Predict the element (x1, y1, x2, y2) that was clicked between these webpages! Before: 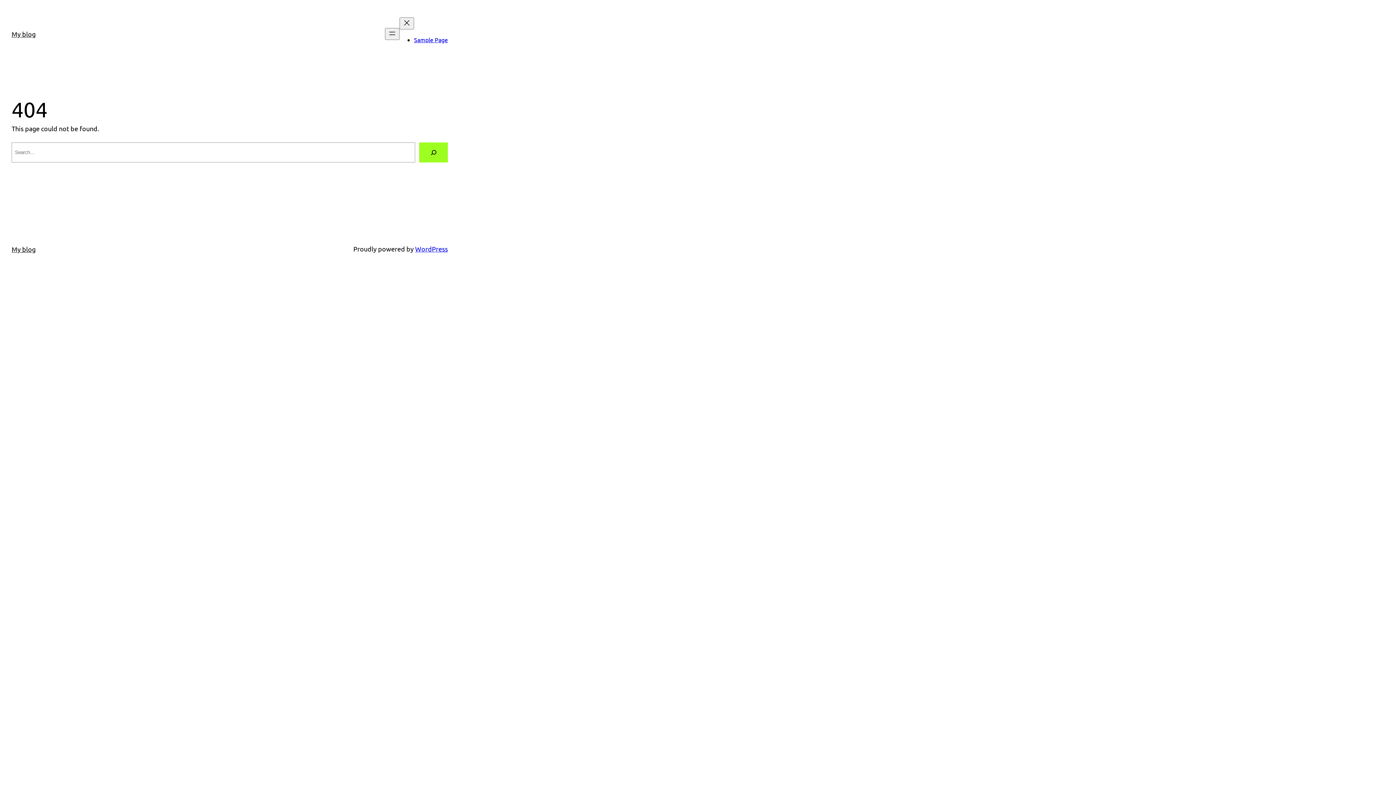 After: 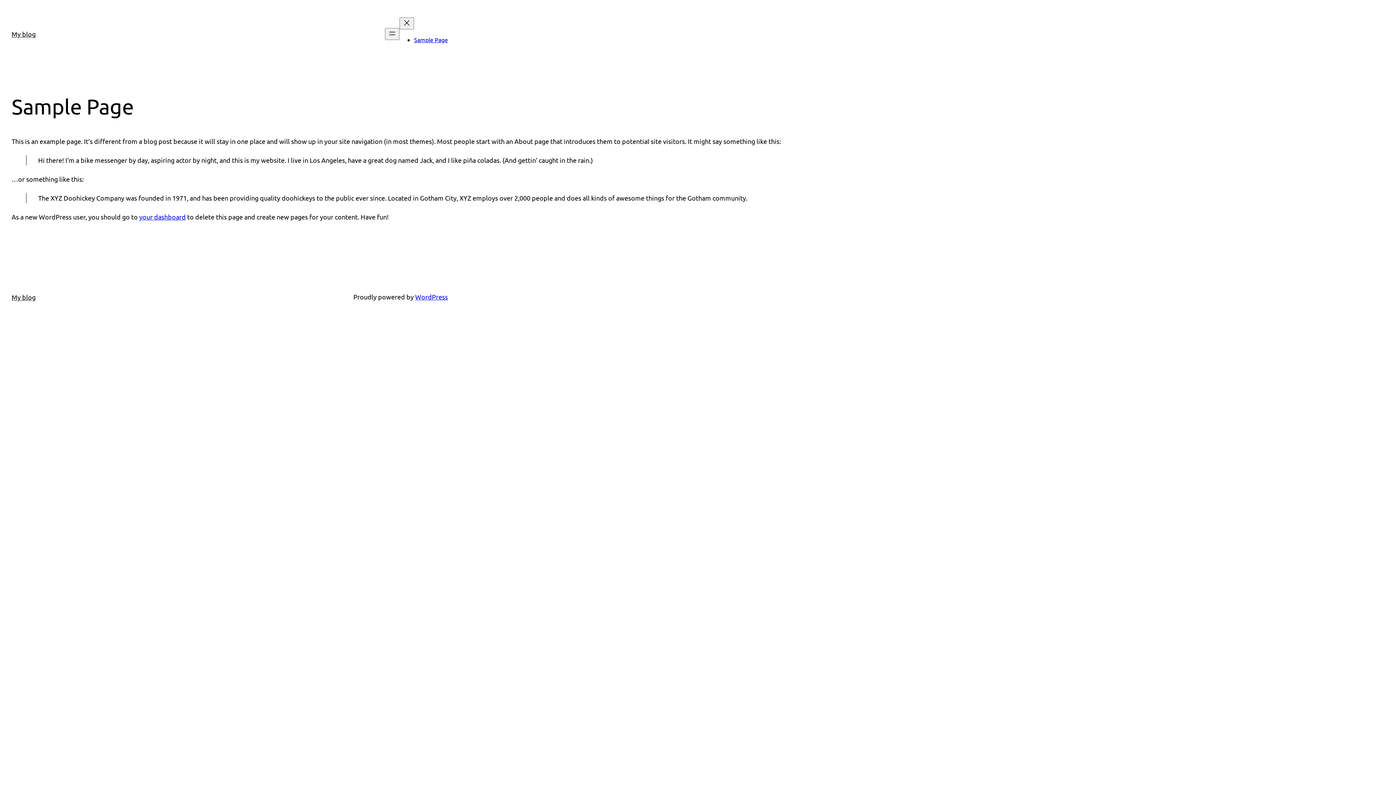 Action: label: Sample Page bbox: (414, 36, 448, 43)